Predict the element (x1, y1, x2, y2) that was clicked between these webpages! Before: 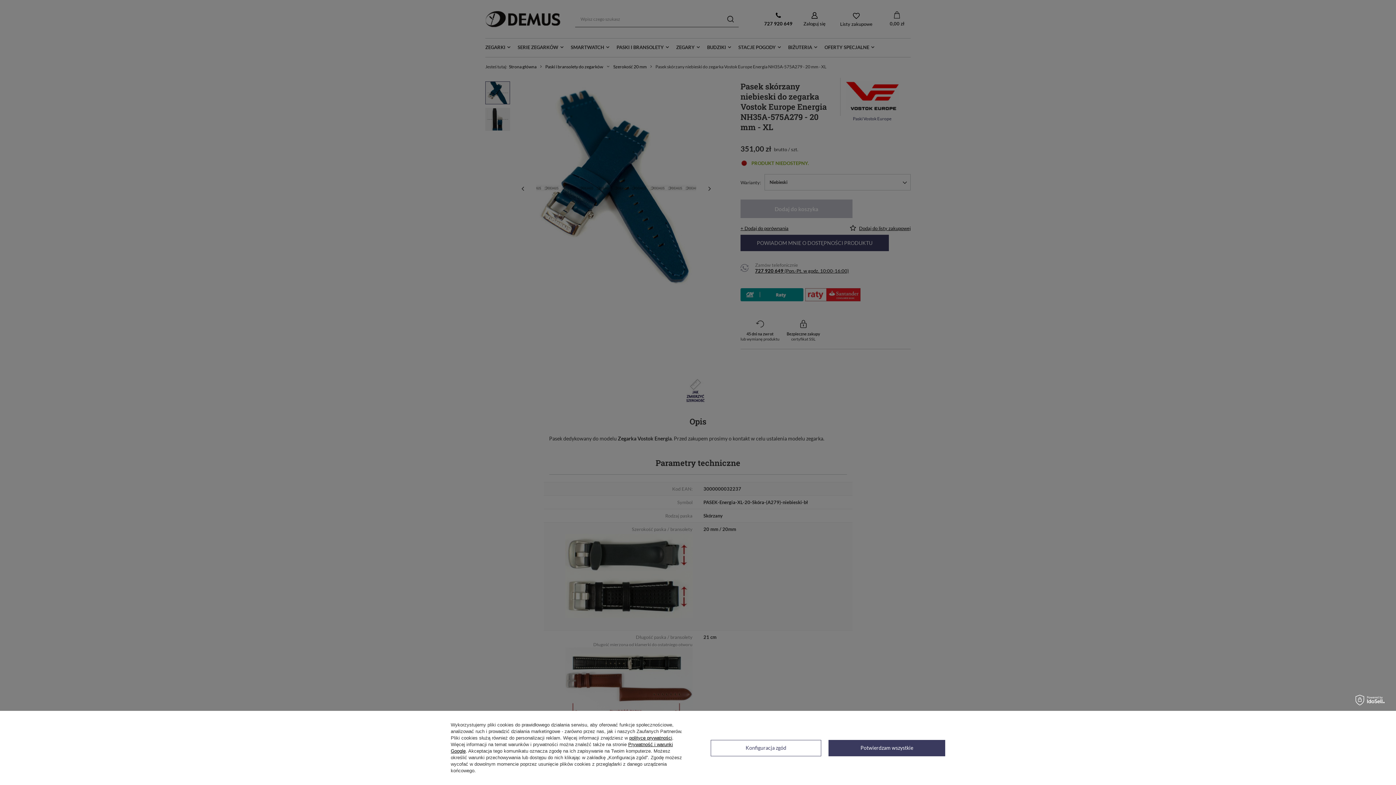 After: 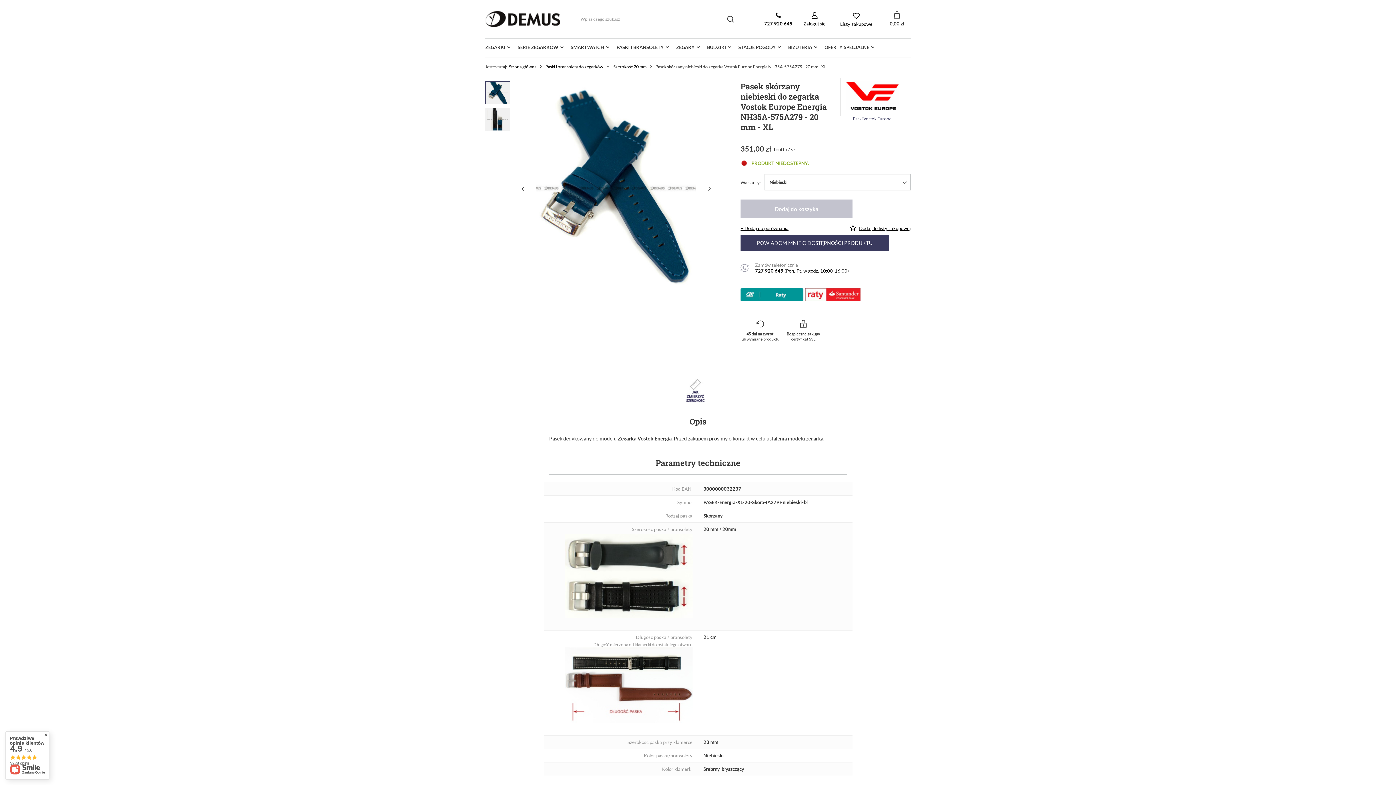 Action: bbox: (828, 740, 945, 756) label: Potwierdzam wszystkie